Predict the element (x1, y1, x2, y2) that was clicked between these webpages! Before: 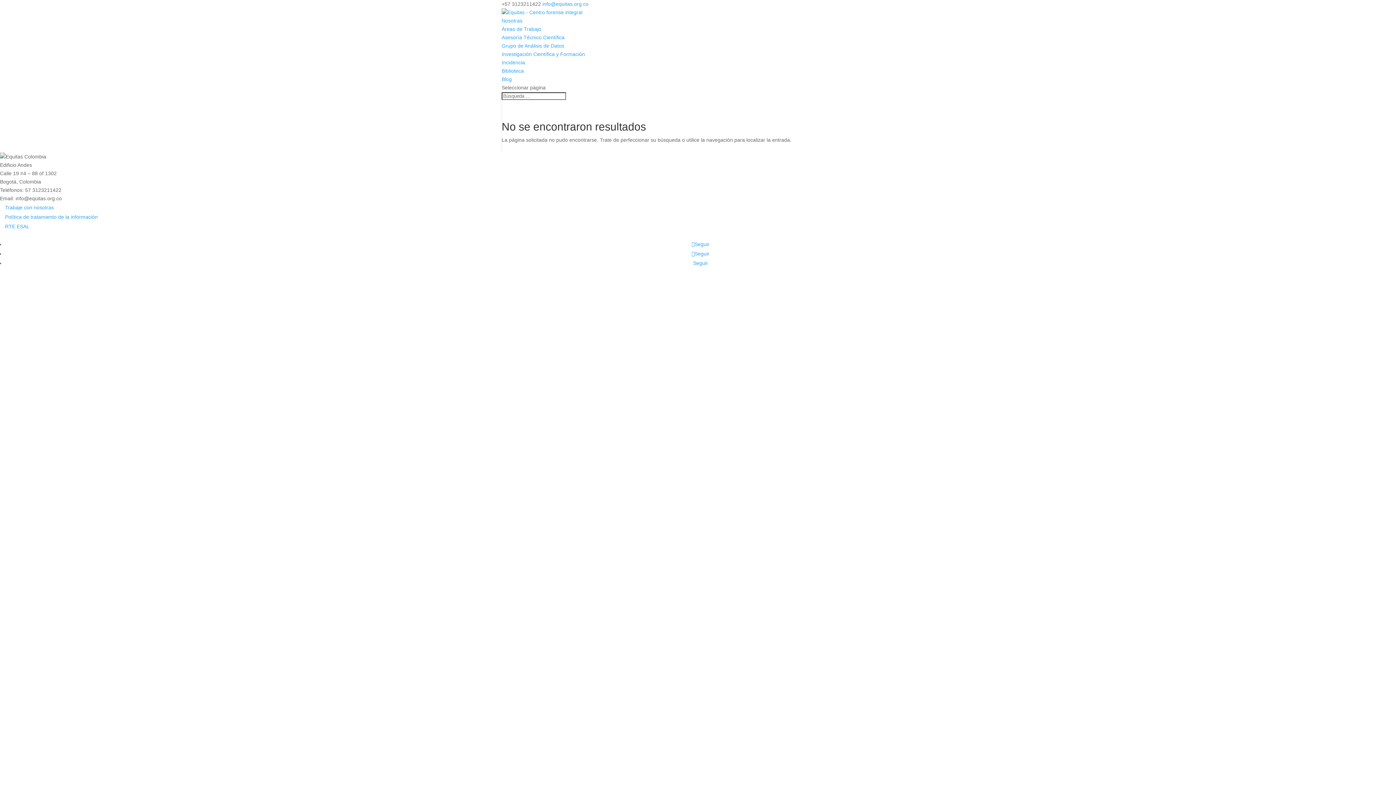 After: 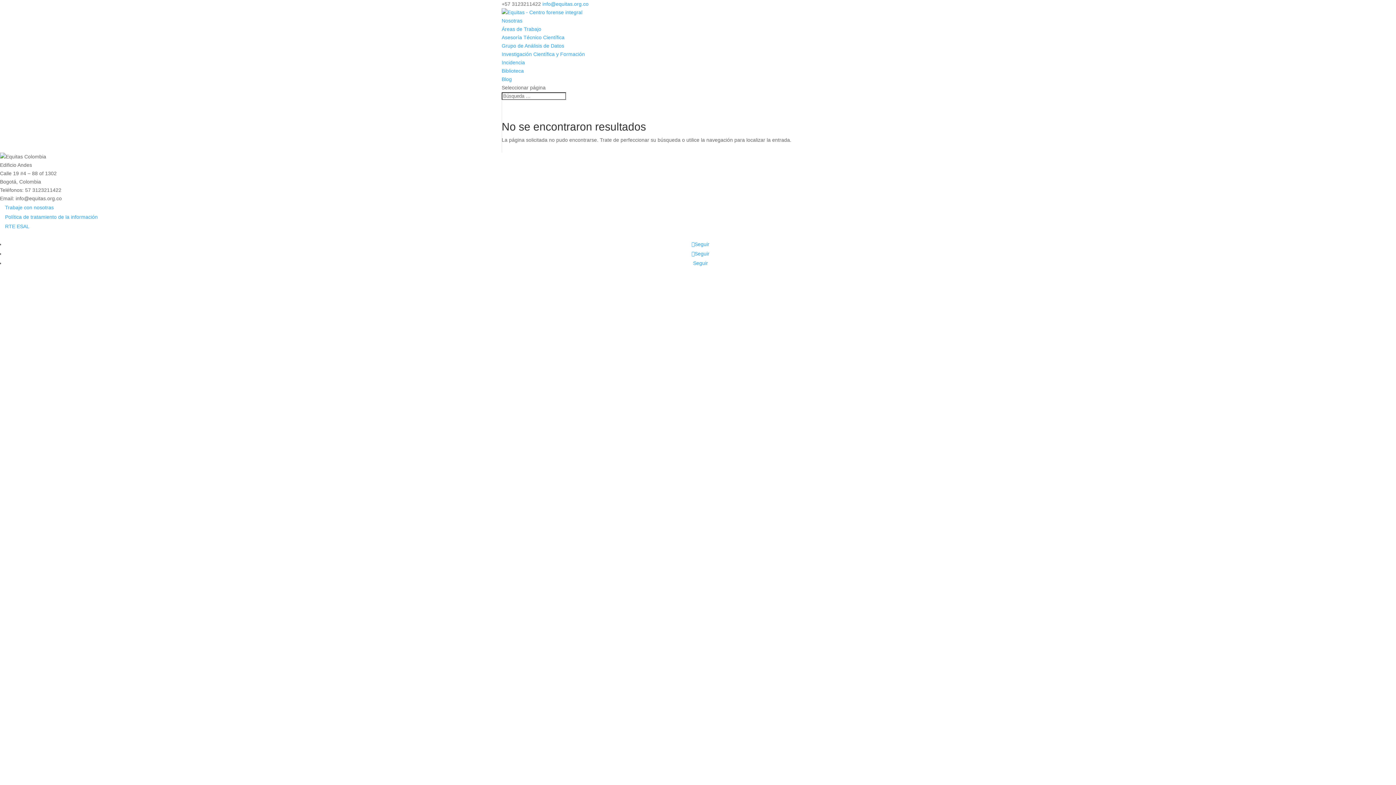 Action: bbox: (542, 1, 588, 6) label: info@equitas.org.co